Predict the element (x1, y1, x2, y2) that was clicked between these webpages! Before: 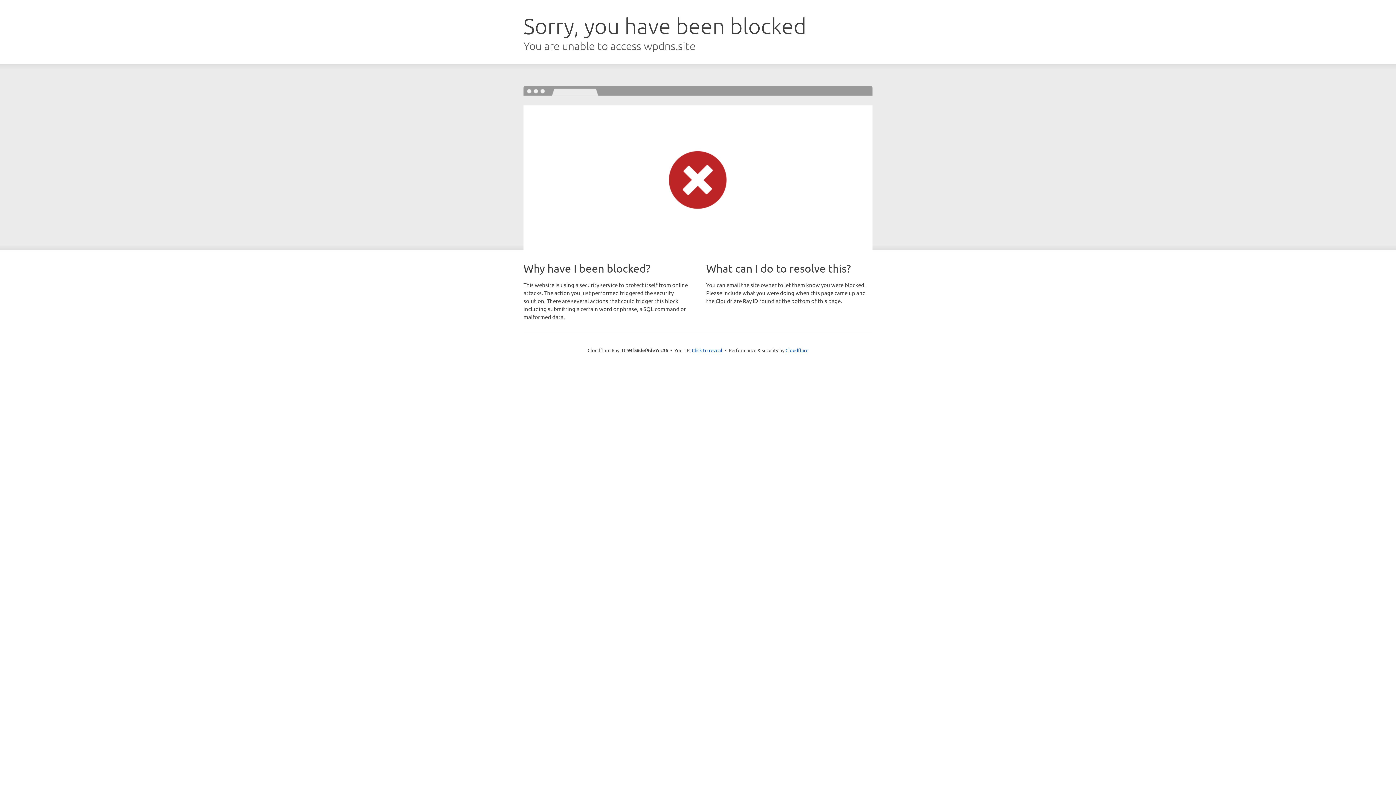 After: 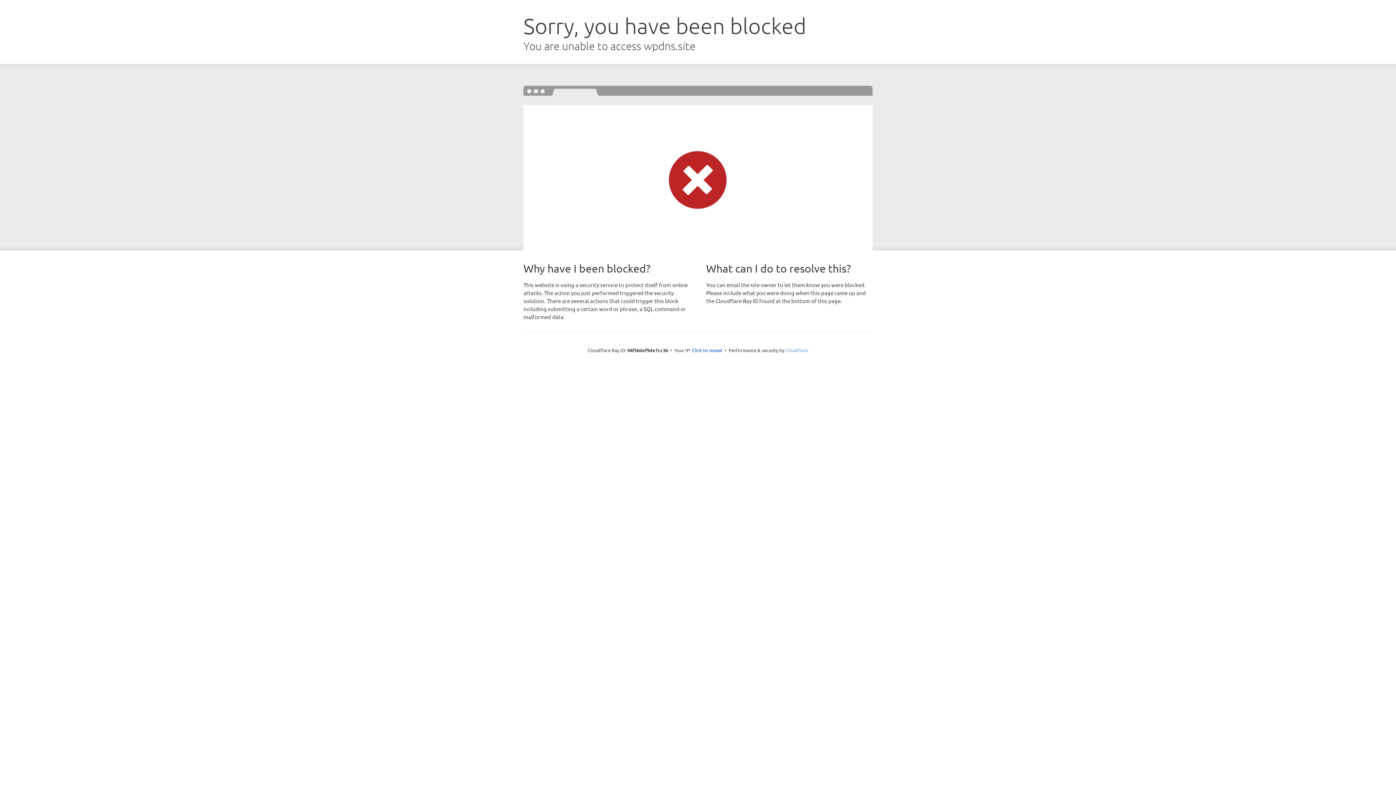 Action: label: Cloudflare bbox: (785, 347, 808, 353)